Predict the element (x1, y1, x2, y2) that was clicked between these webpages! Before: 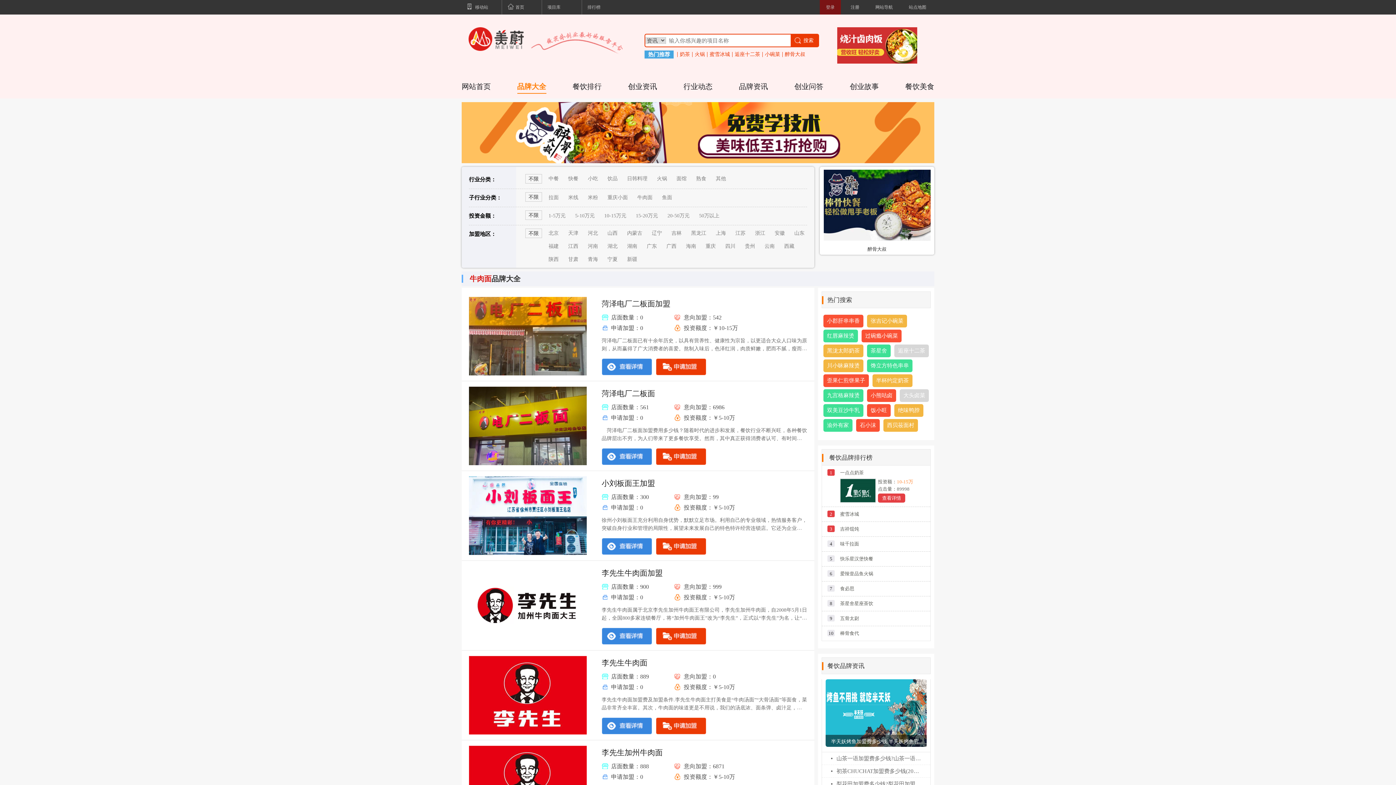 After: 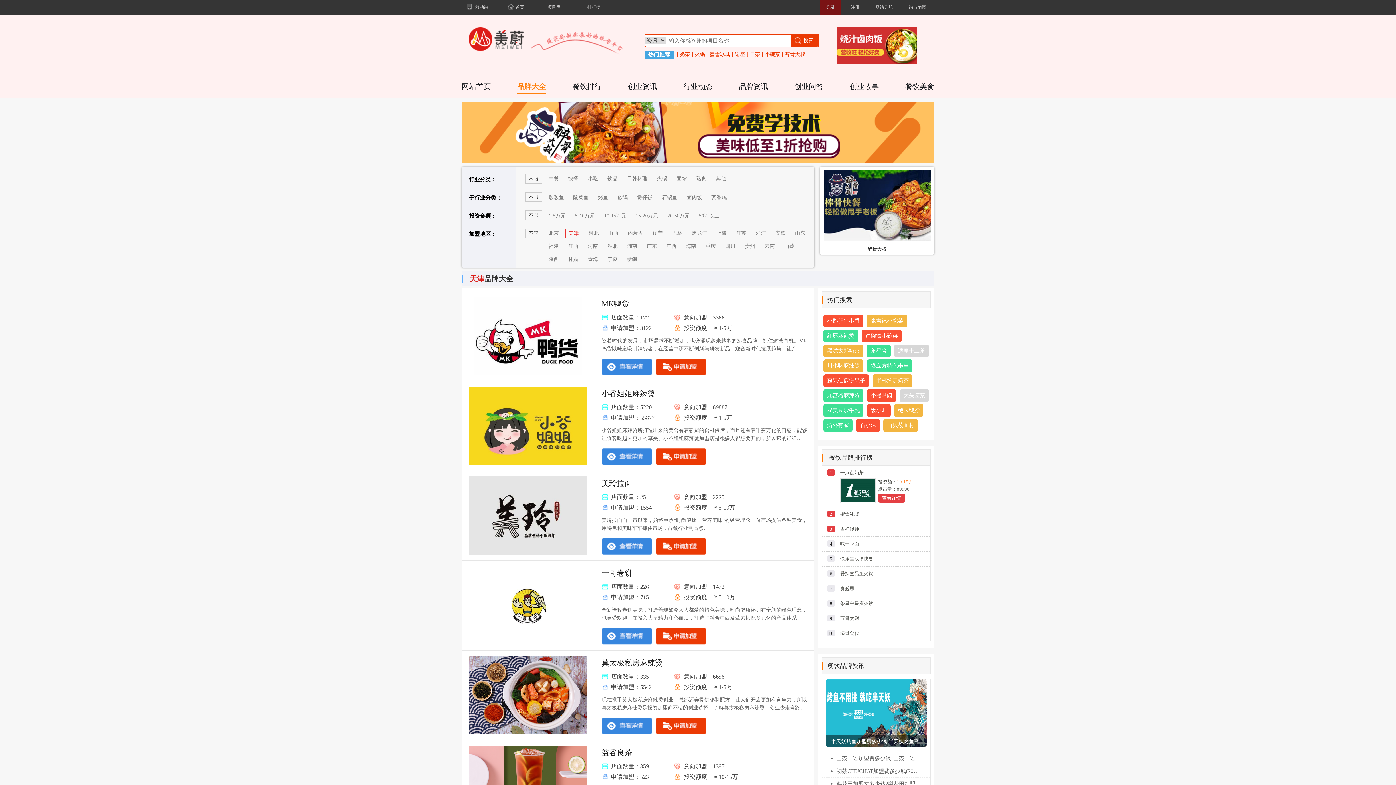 Action: label: 天津 bbox: (565, 228, 581, 238)